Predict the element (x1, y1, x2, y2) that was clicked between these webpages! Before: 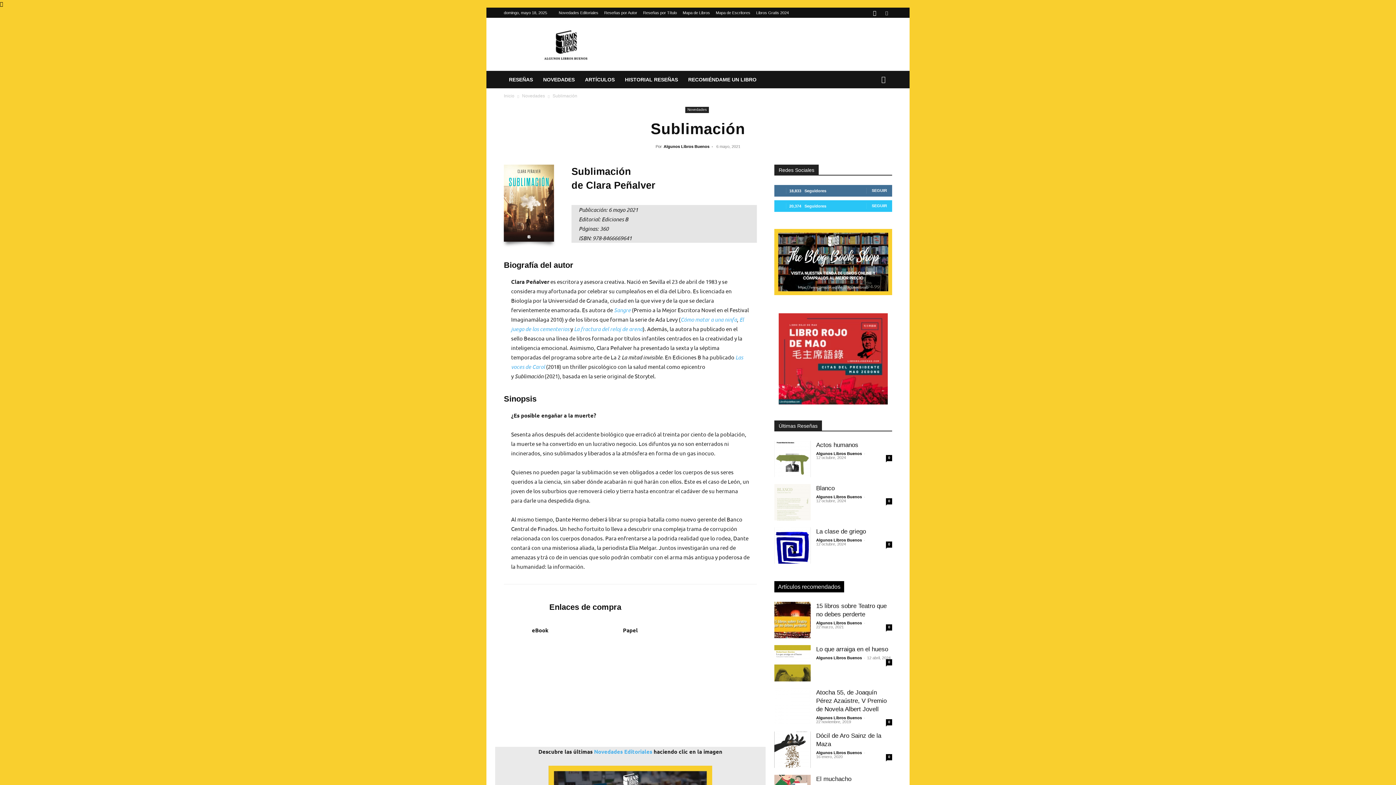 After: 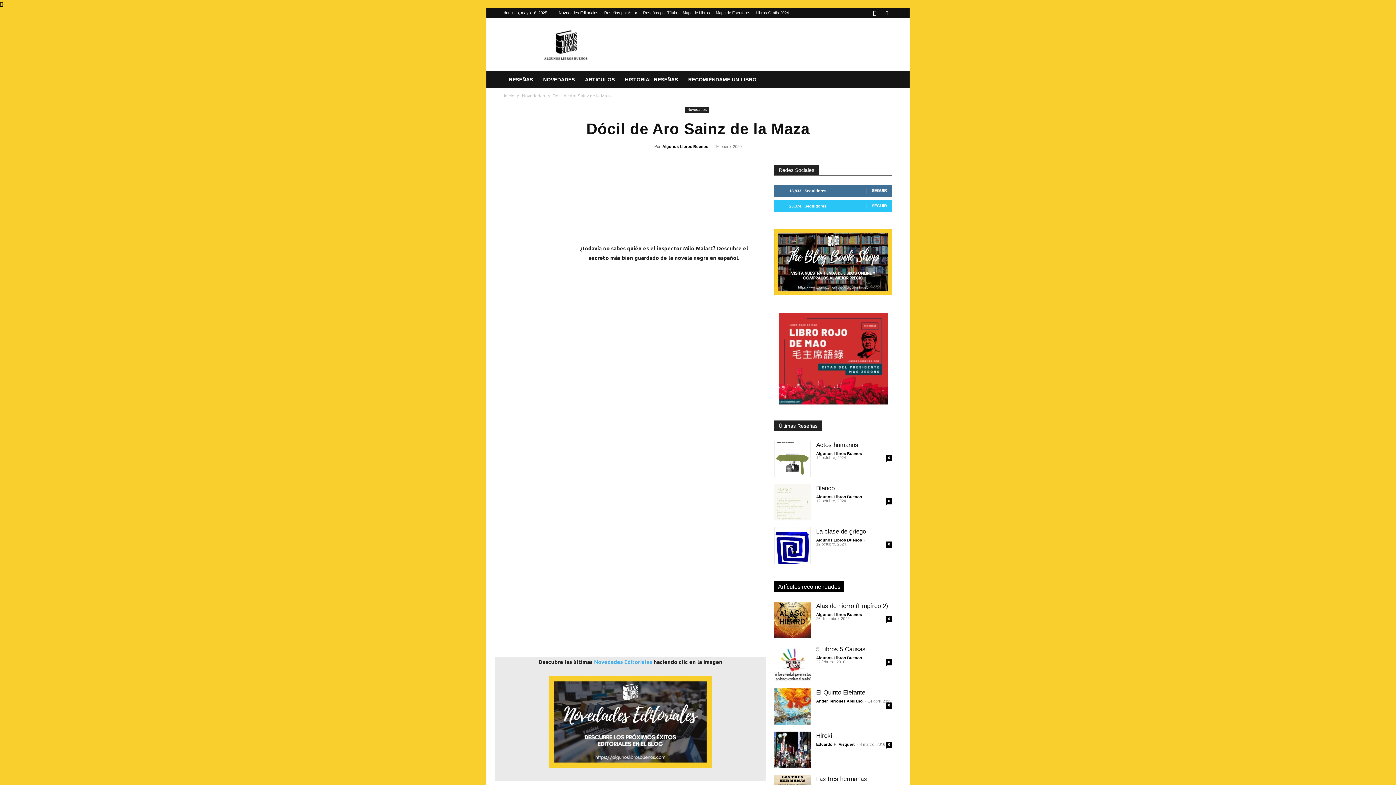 Action: label: 0 bbox: (886, 754, 892, 760)